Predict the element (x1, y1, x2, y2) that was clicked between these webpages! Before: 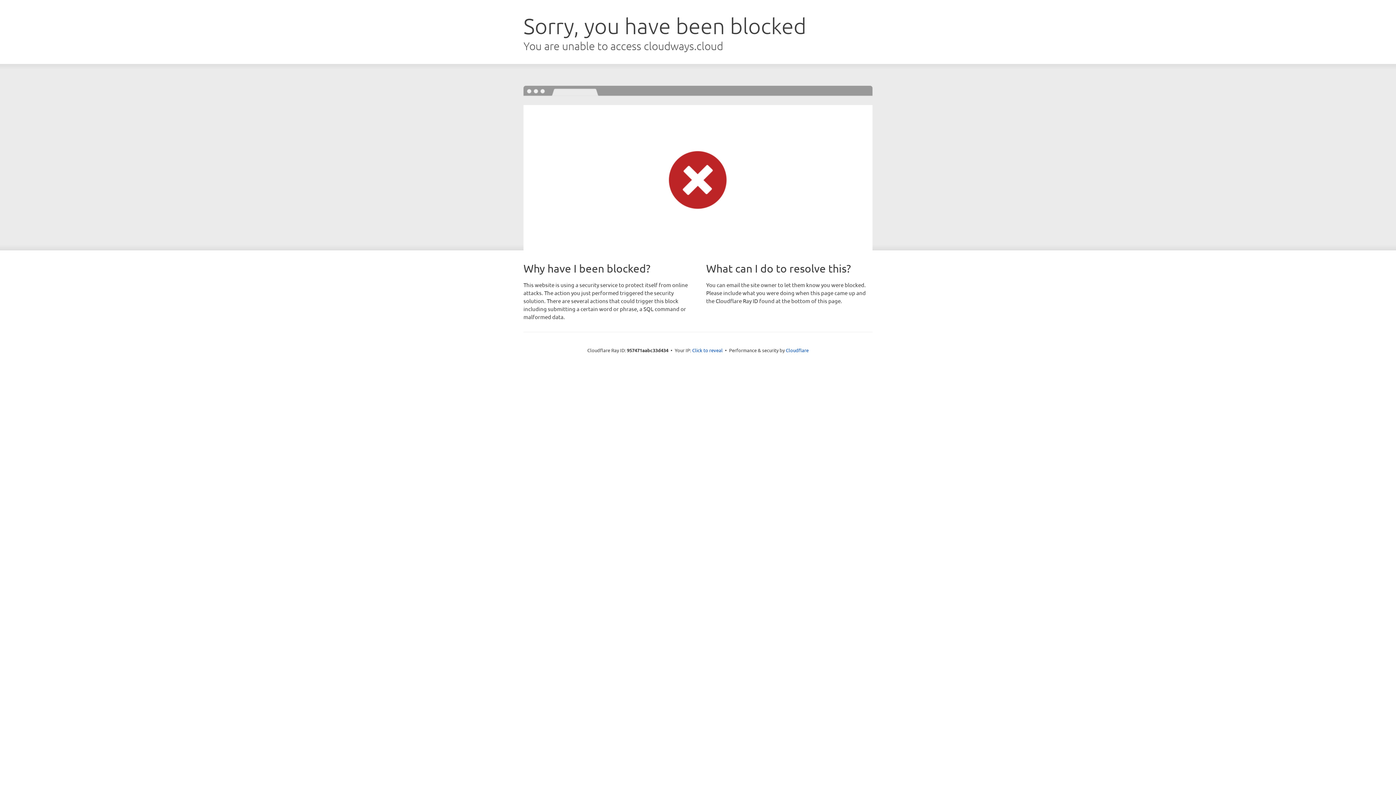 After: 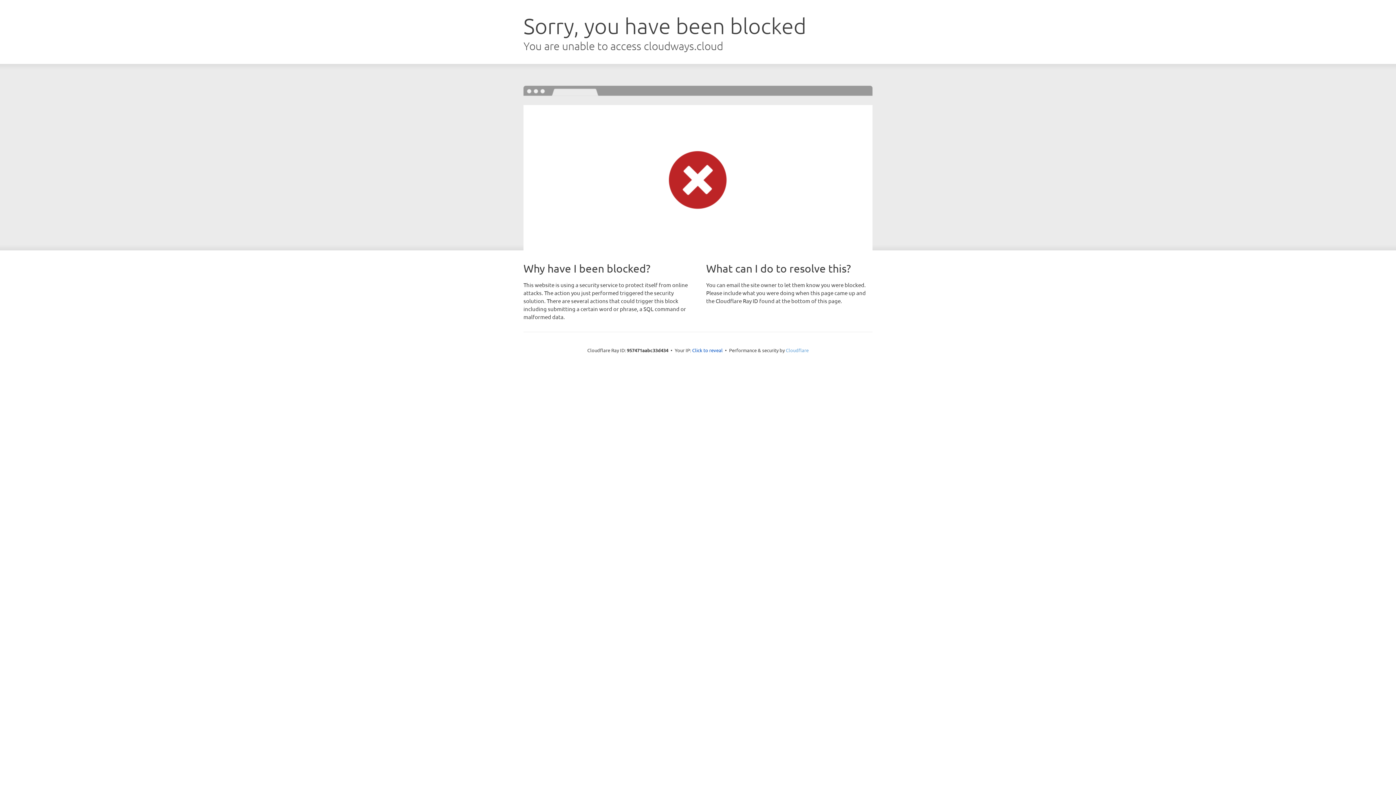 Action: bbox: (786, 347, 808, 353) label: Cloudflare